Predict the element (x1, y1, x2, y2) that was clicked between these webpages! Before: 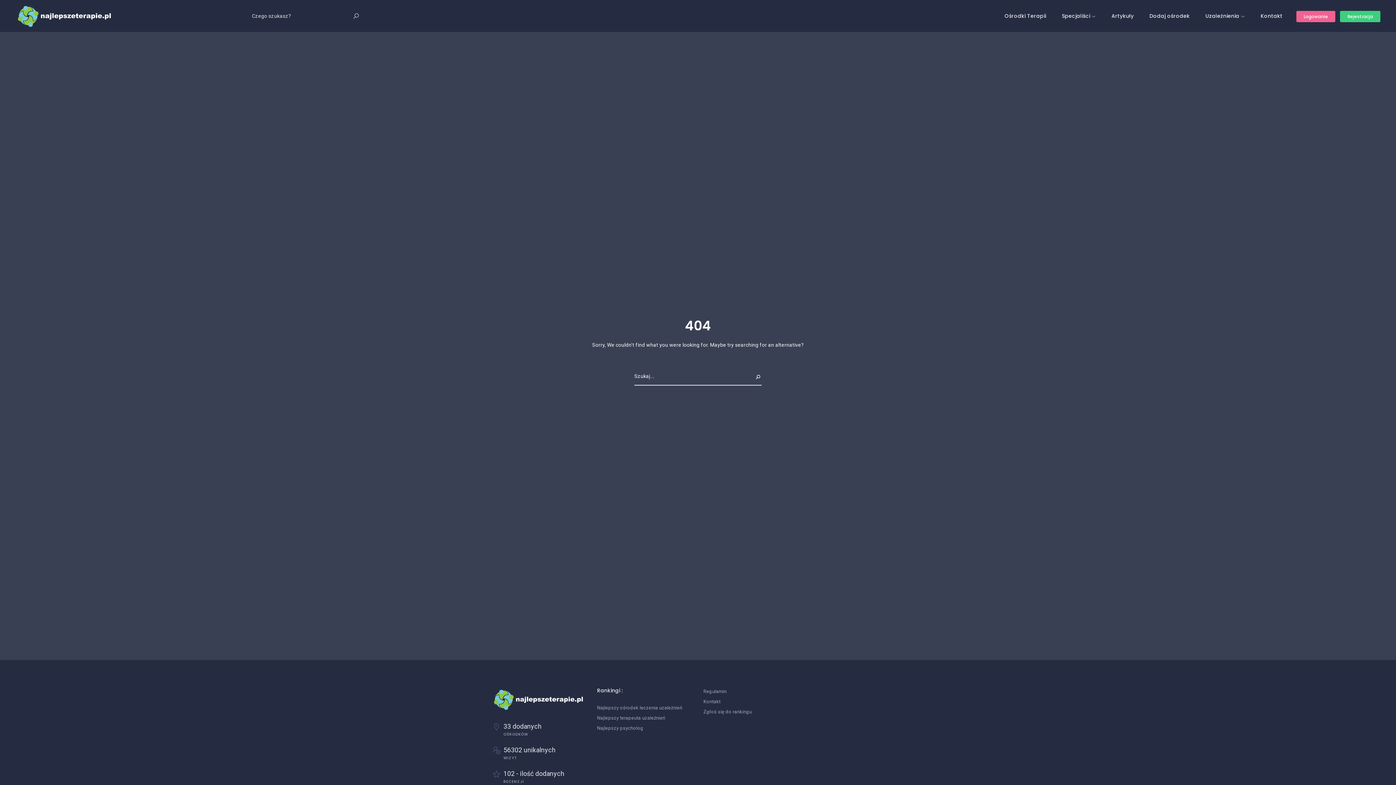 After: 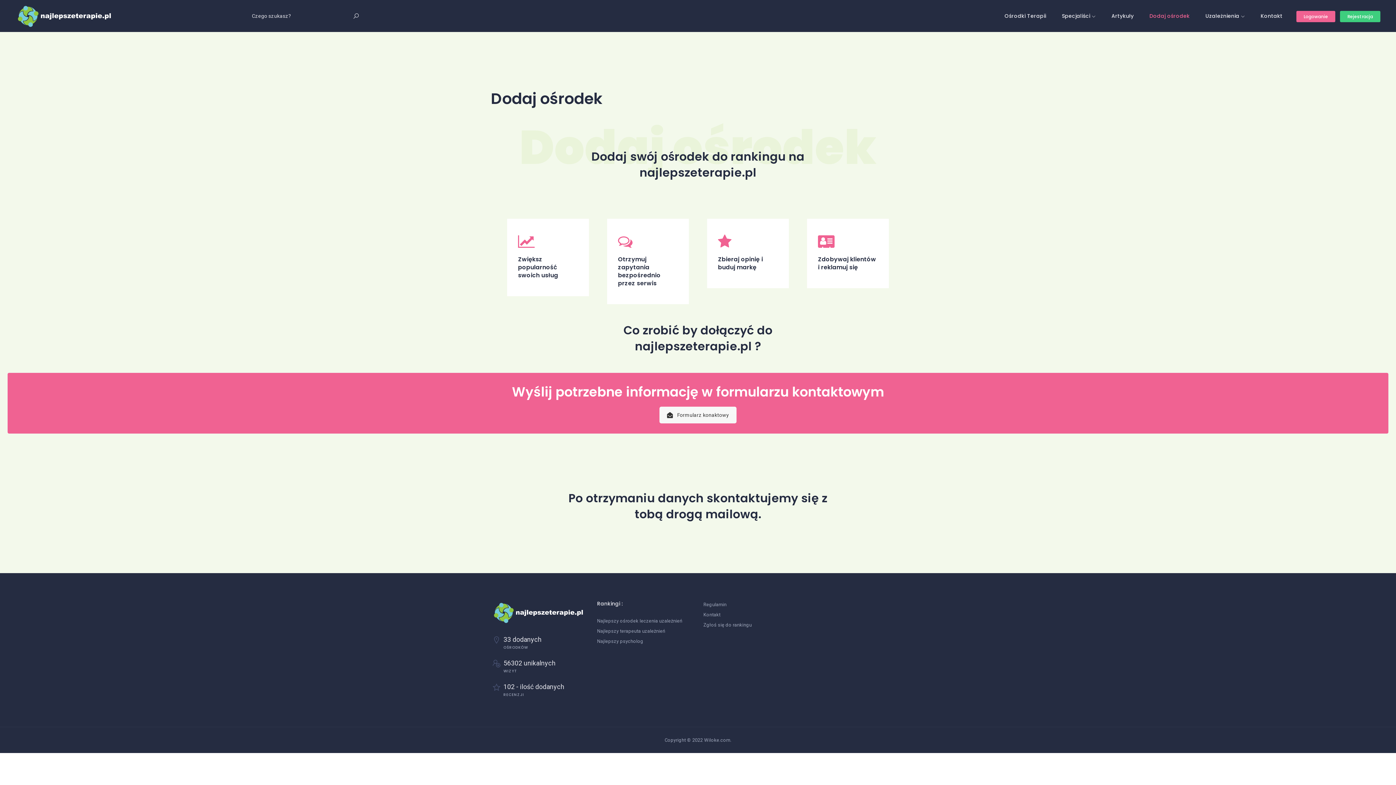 Action: label: Zgłoś się do rankingu bbox: (703, 709, 751, 714)